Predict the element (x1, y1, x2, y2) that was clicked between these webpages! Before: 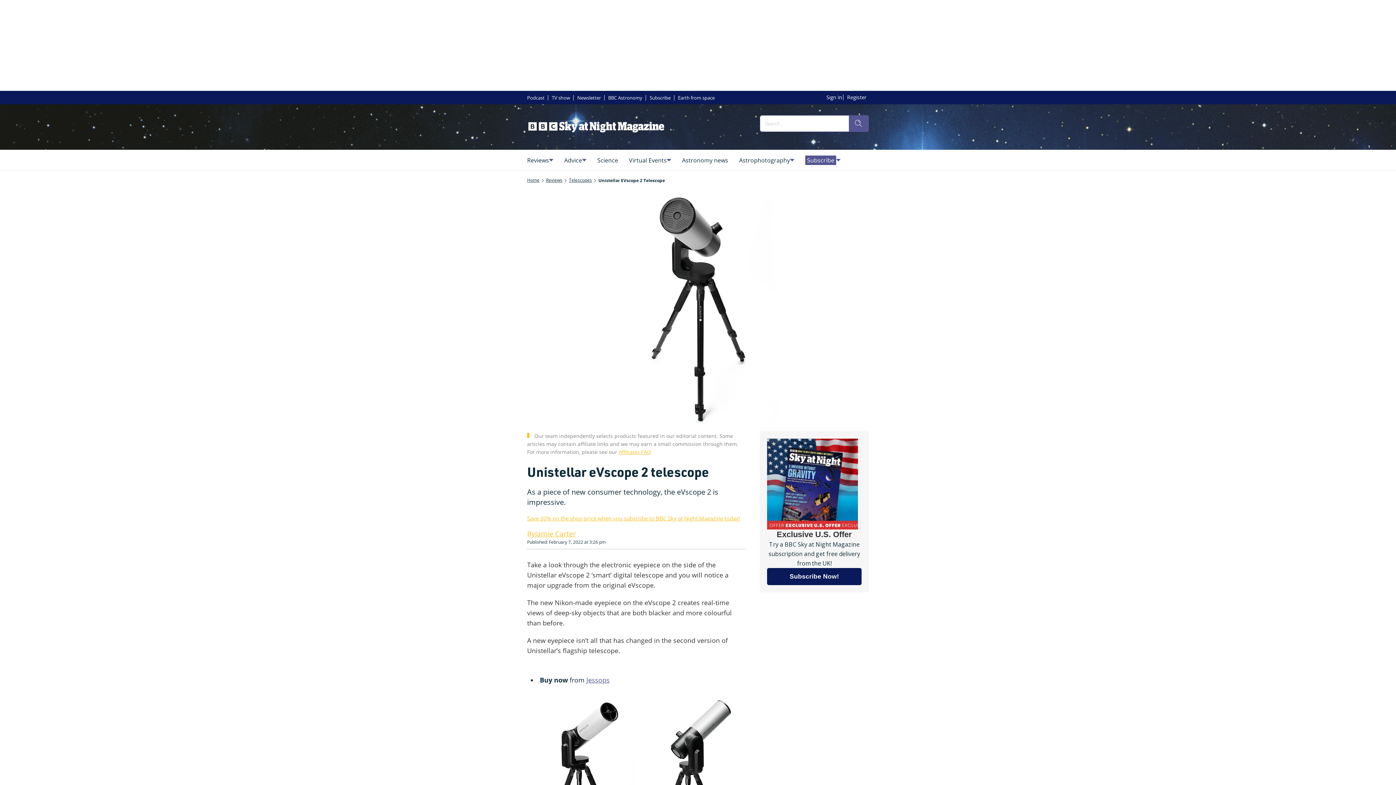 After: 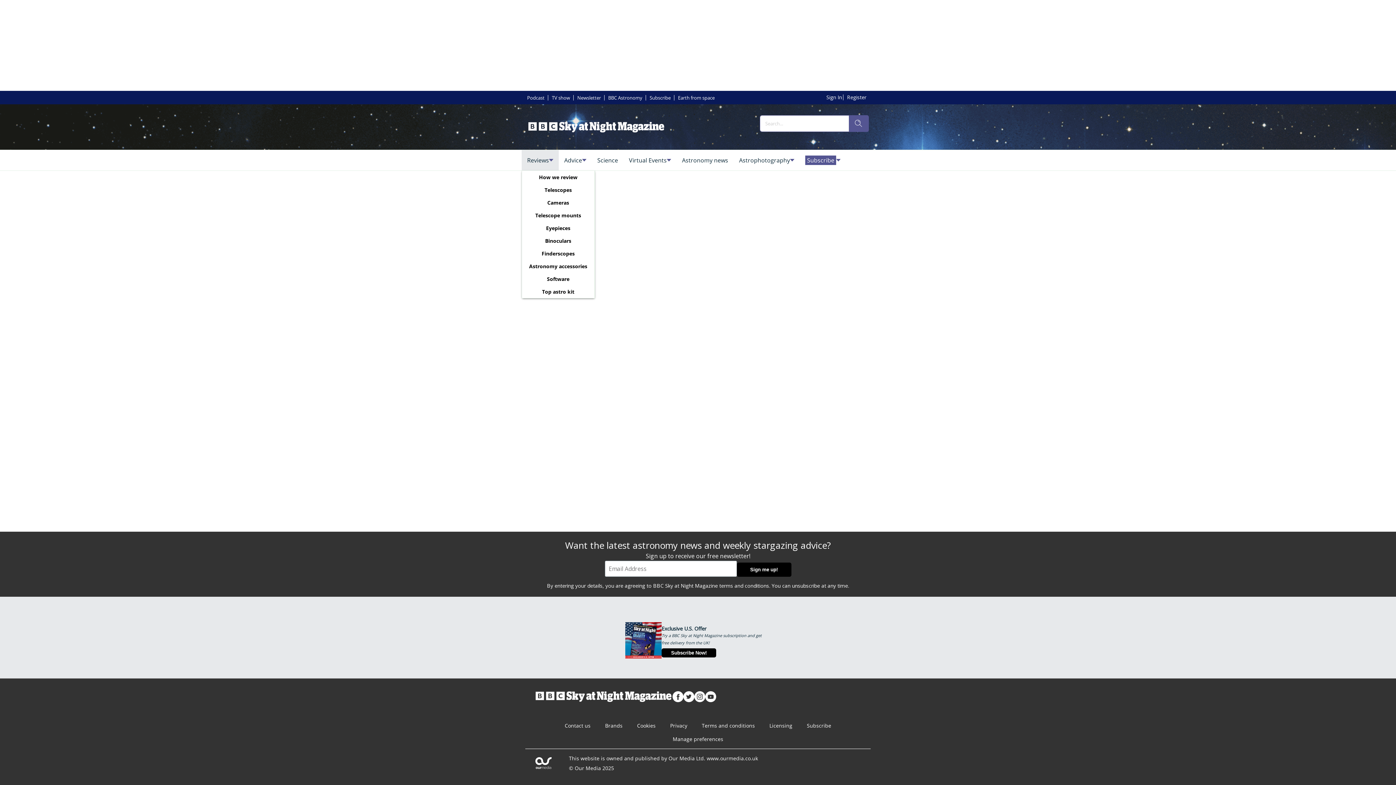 Action: bbox: (521, 150, 558, 170) label: Reviews